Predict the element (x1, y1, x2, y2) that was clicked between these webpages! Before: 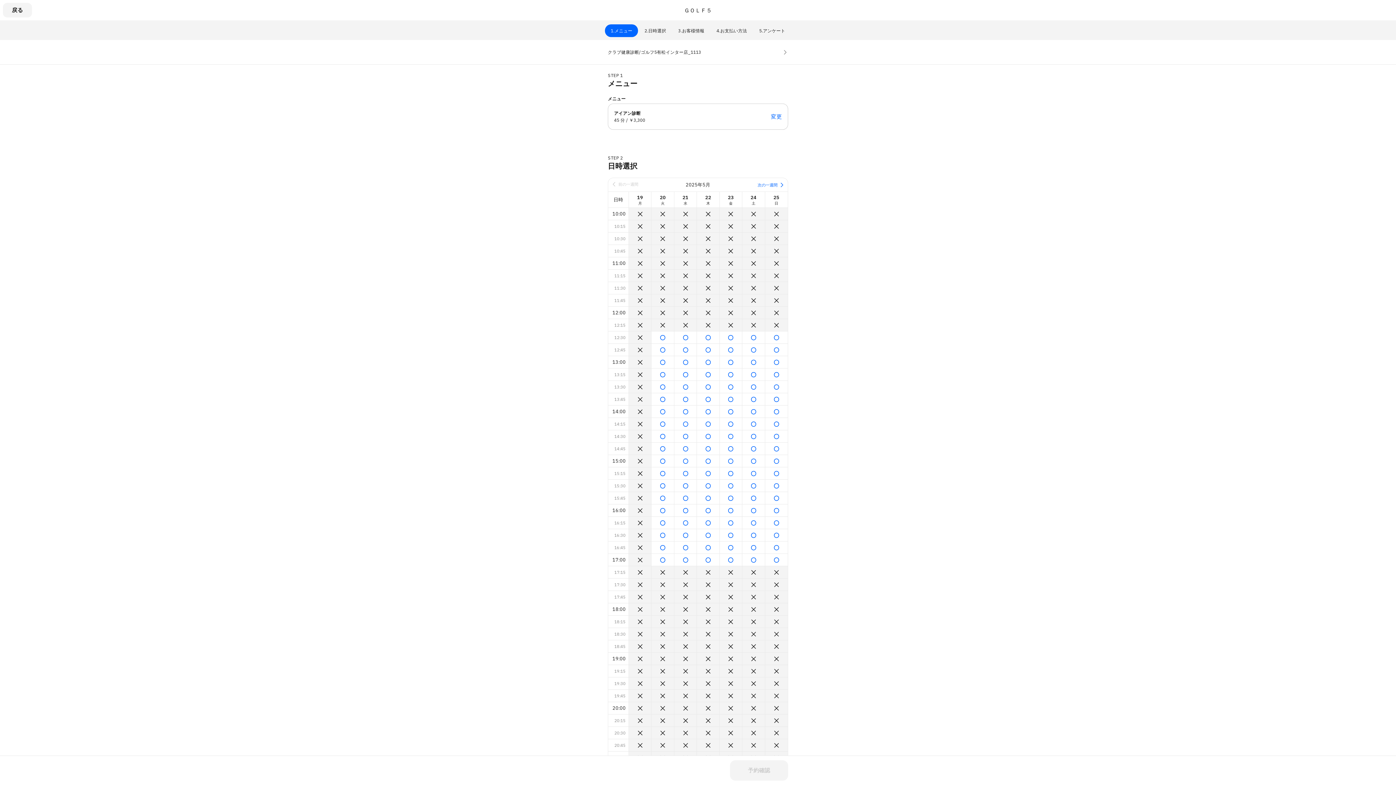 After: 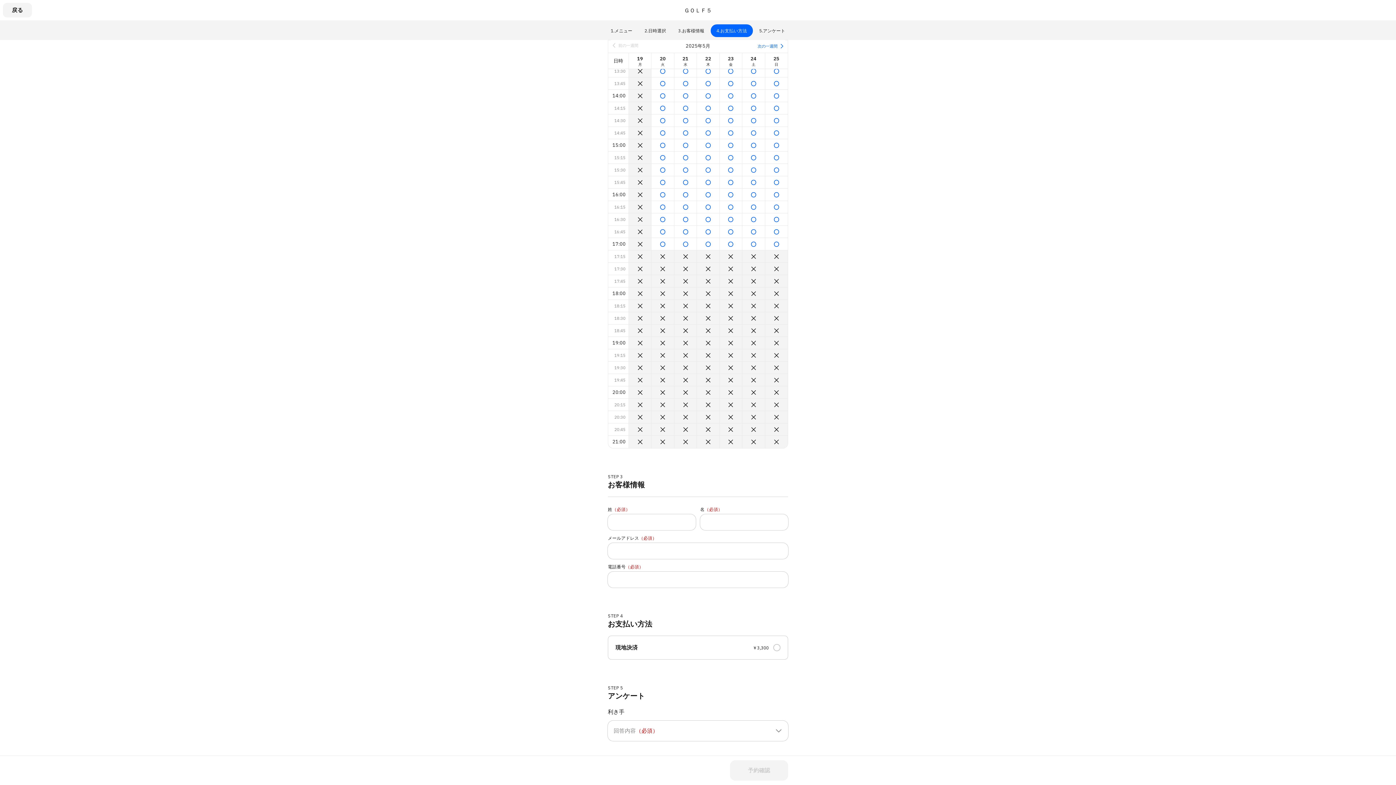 Action: label: お支払い方法 bbox: (710, 24, 753, 37)